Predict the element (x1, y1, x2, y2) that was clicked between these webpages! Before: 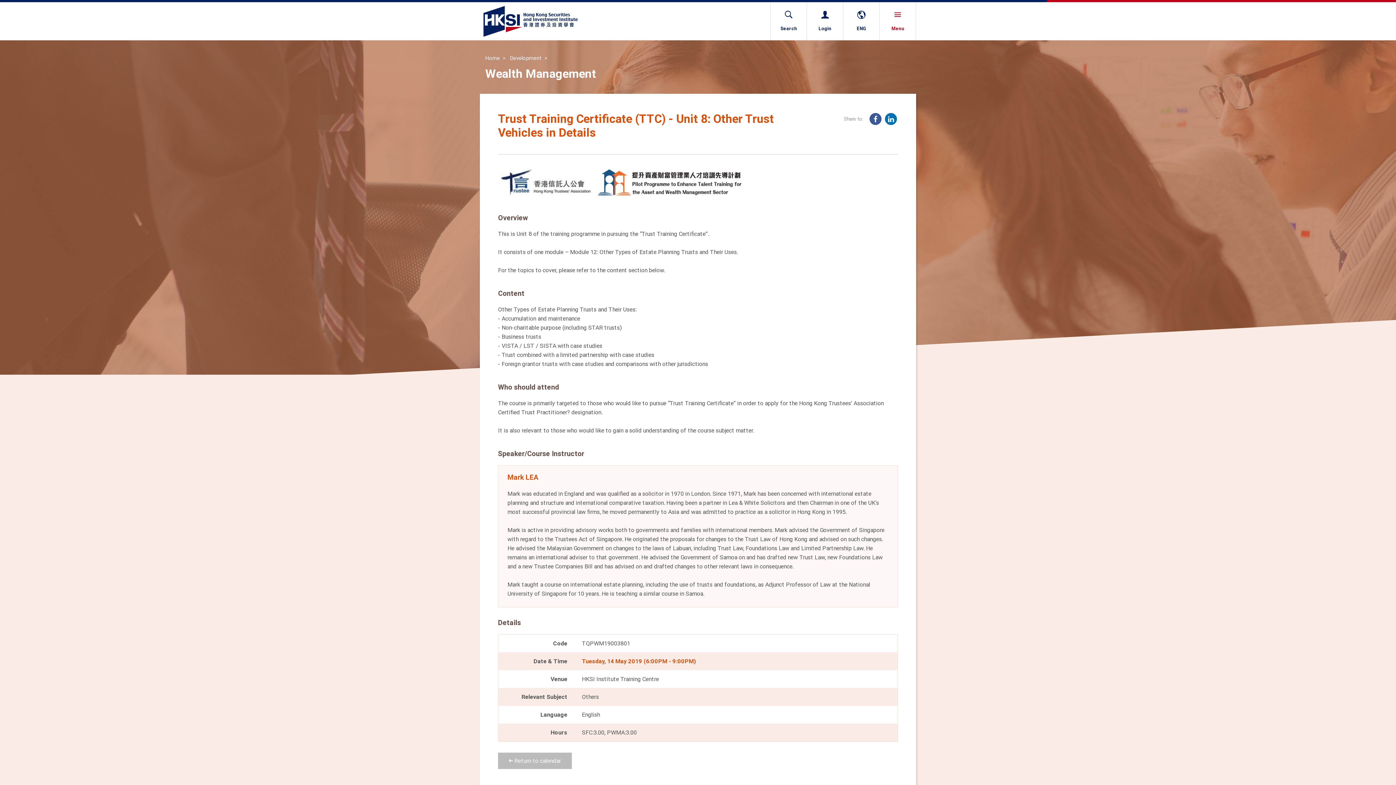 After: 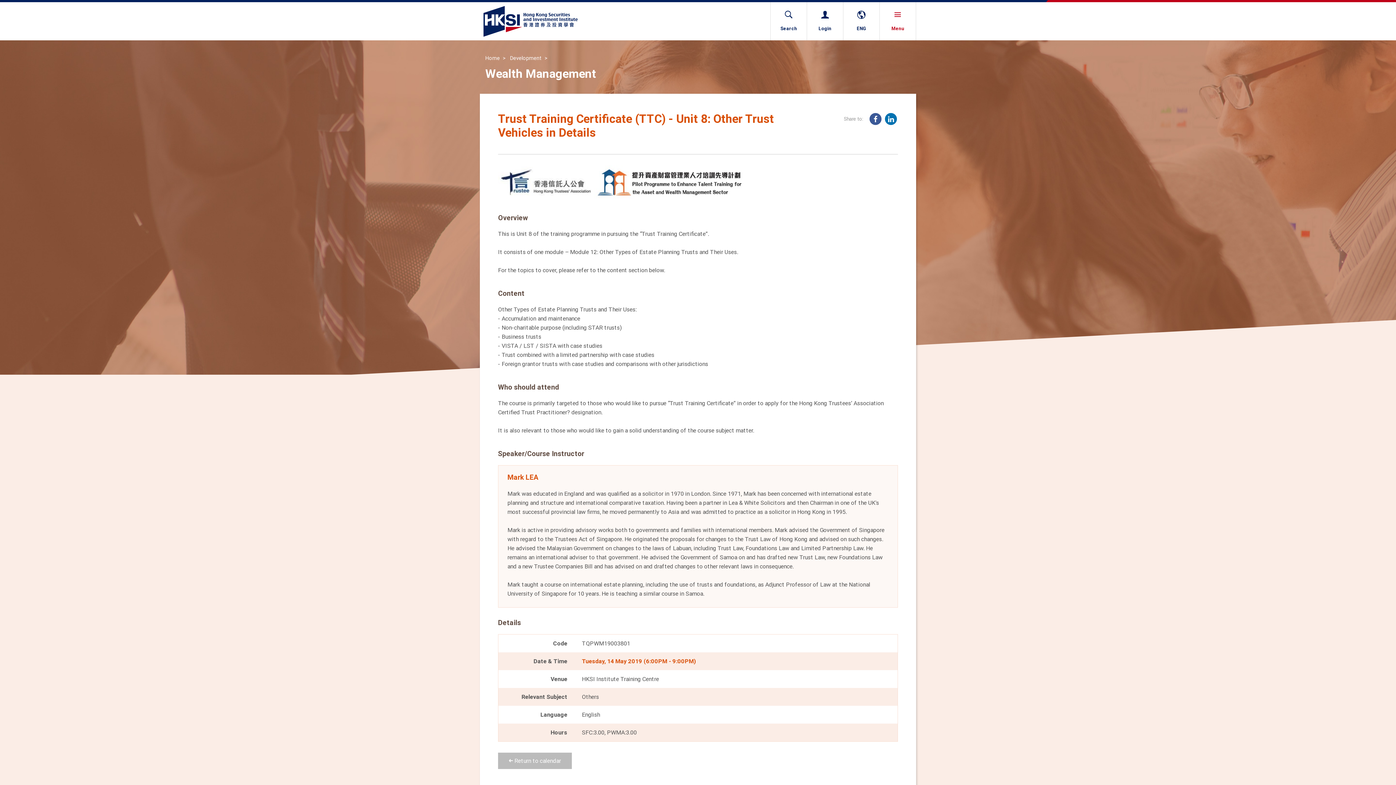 Action: label:   bbox: (868, 115, 884, 121)